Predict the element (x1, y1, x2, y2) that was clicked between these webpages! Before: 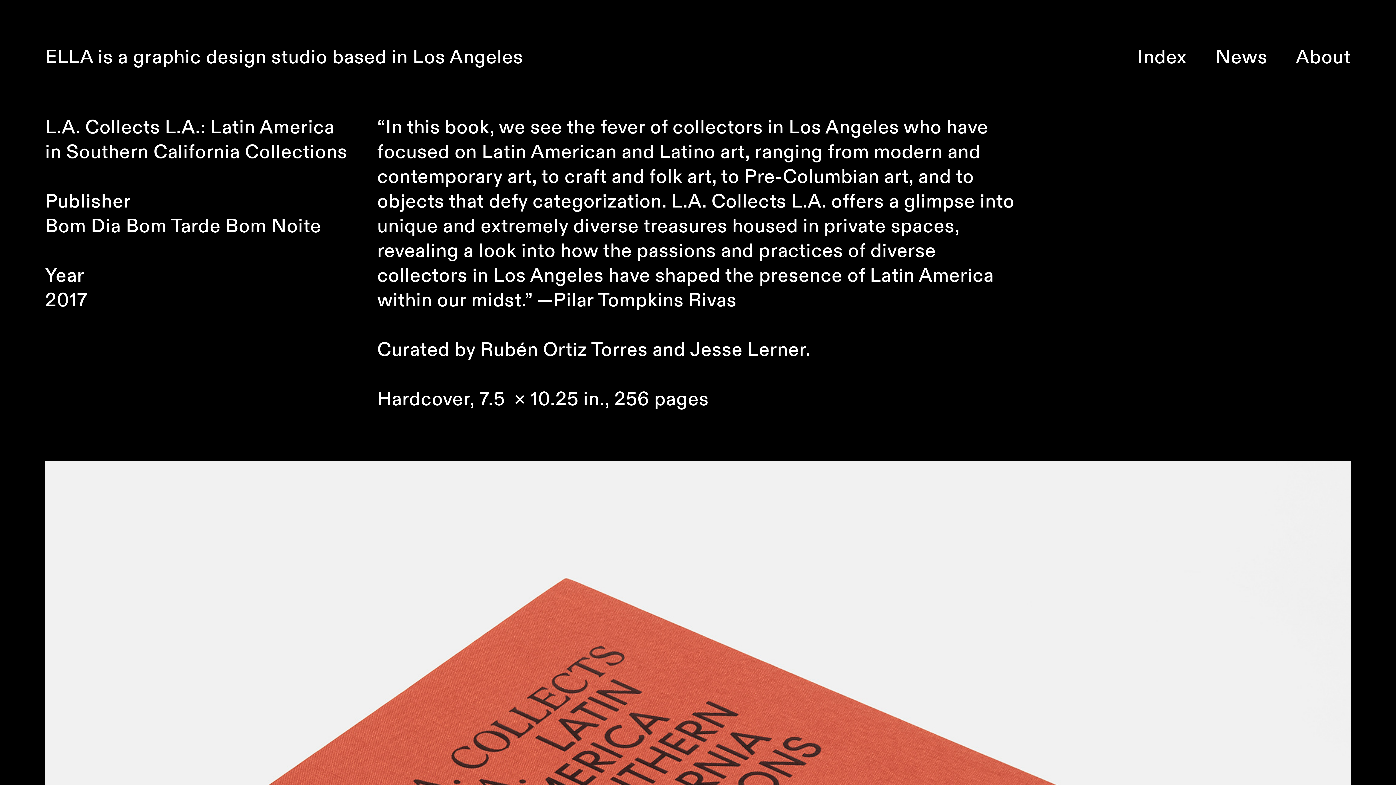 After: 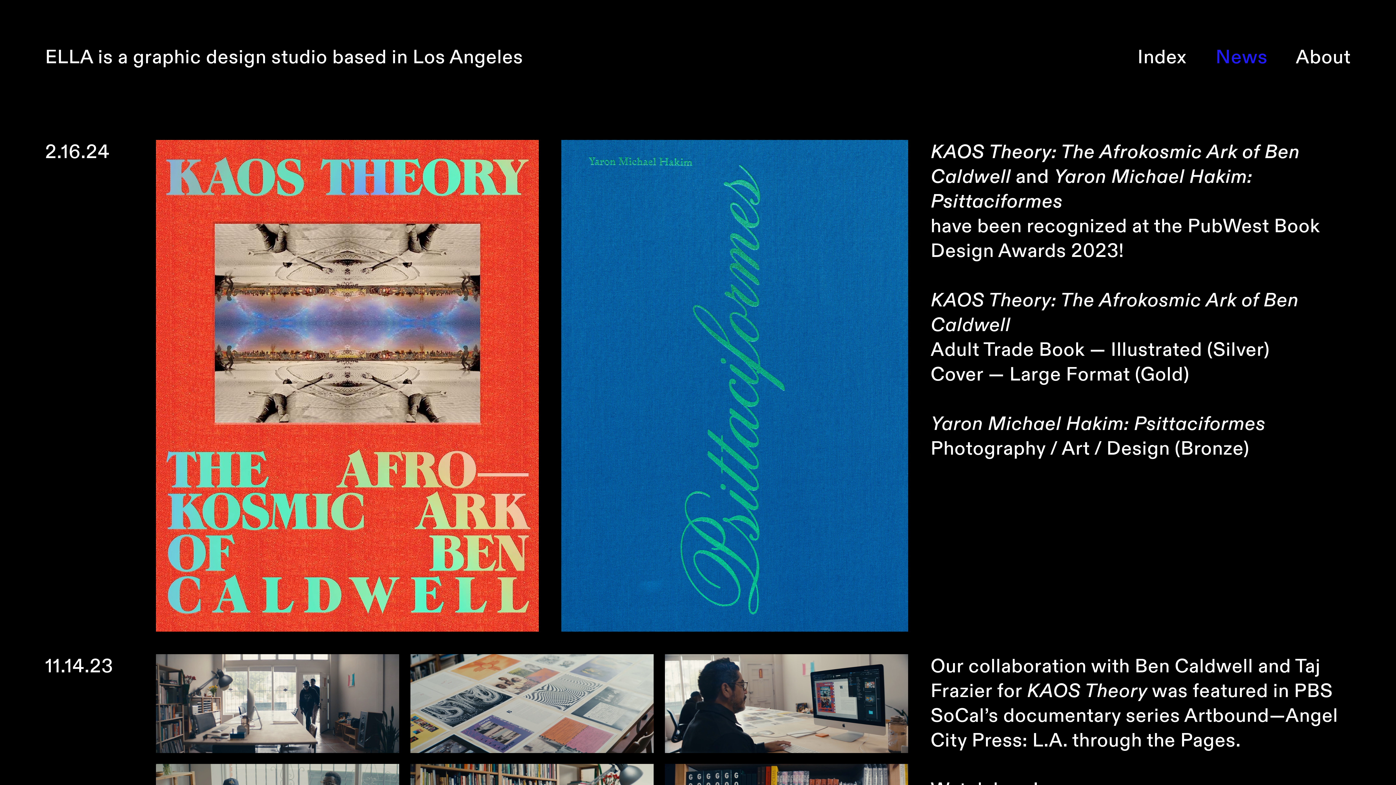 Action: bbox: (1215, 45, 1267, 69) label: News